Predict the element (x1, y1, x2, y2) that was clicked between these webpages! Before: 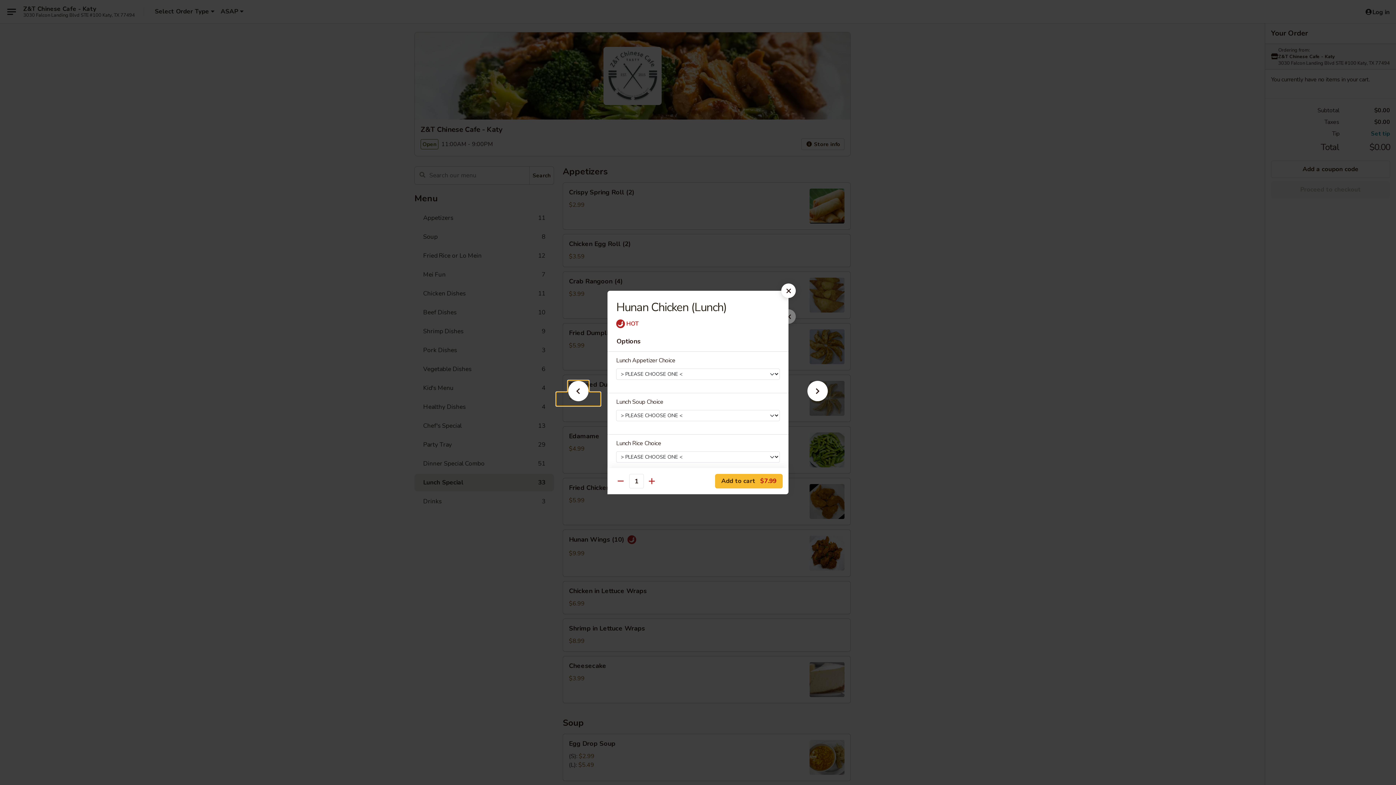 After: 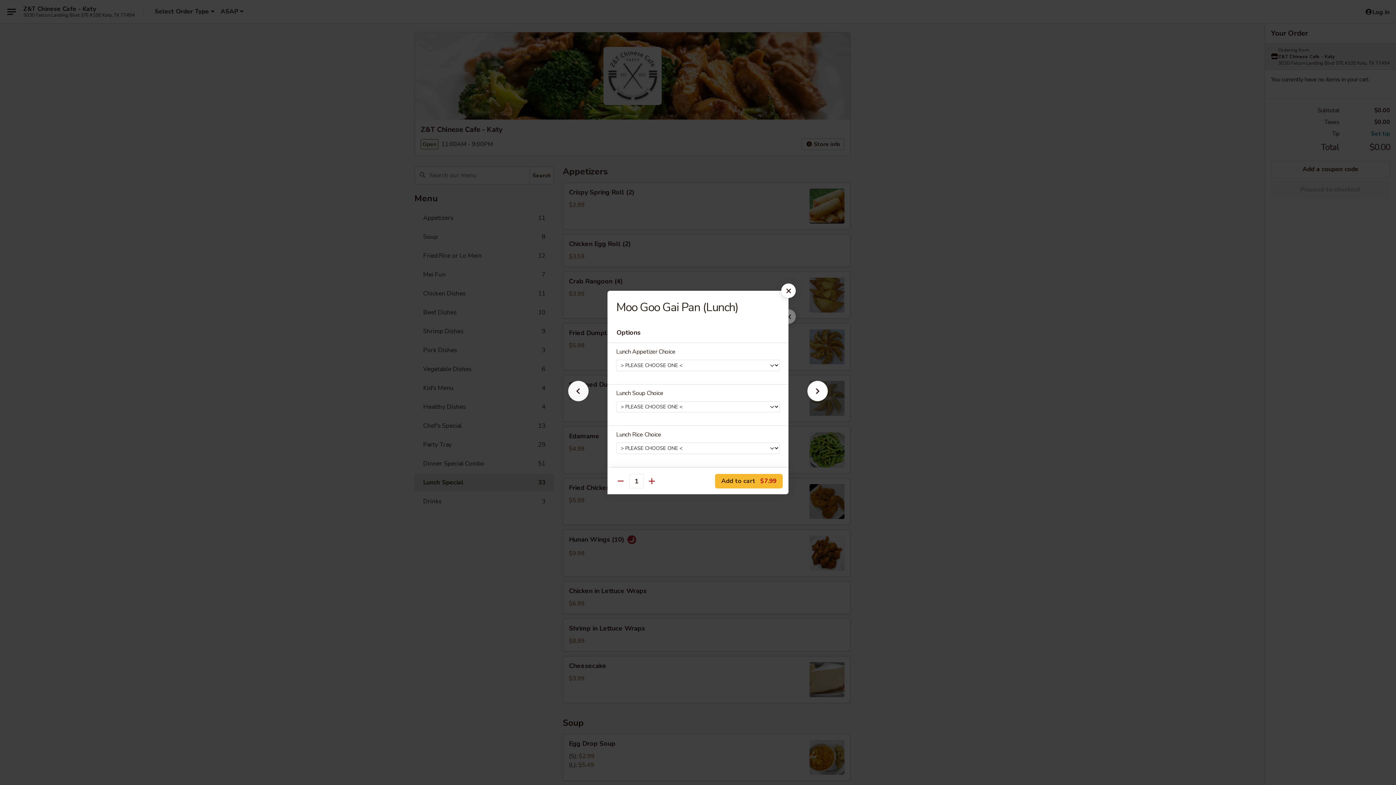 Action: bbox: (556, 392, 600, 405)